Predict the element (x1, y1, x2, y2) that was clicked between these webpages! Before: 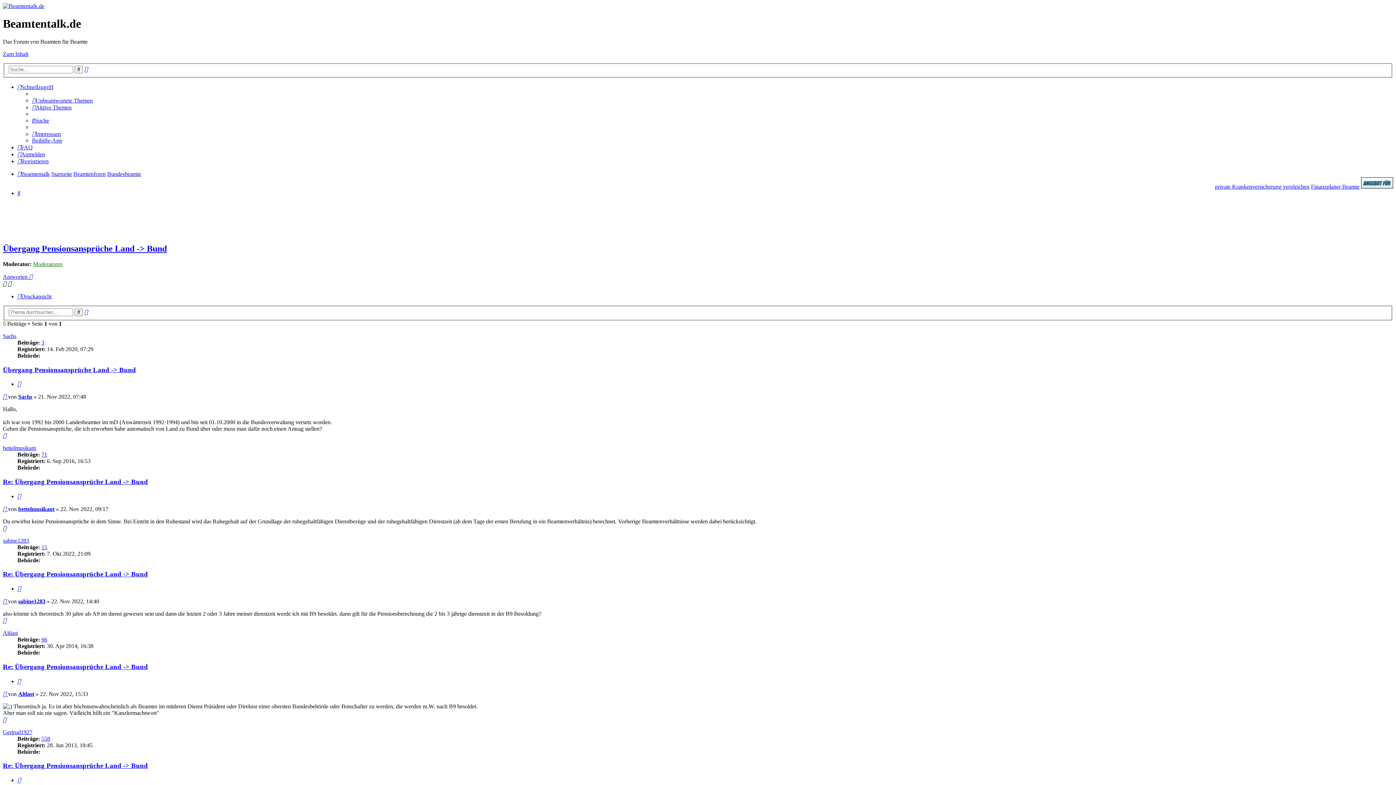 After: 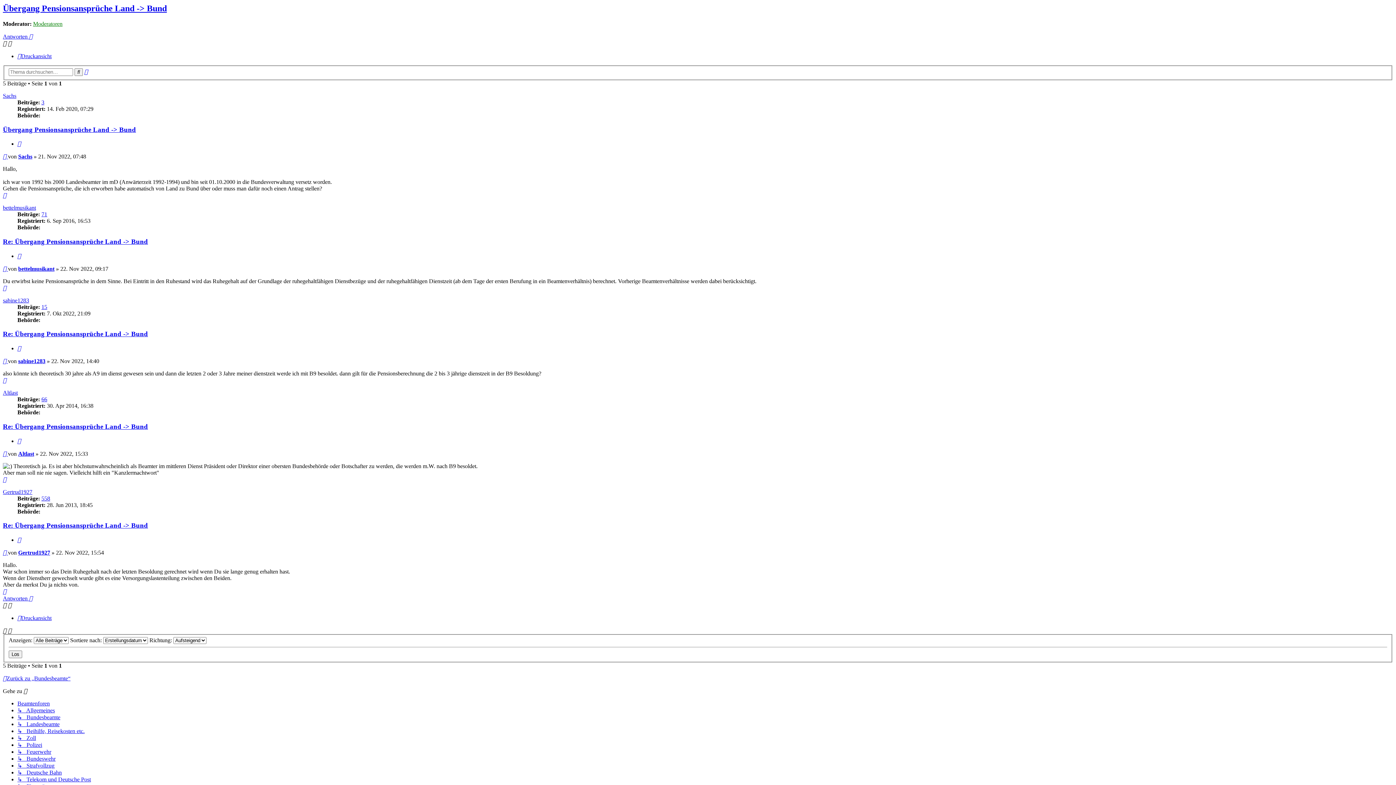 Action: bbox: (2, 50, 28, 57) label: Zum Inhalt